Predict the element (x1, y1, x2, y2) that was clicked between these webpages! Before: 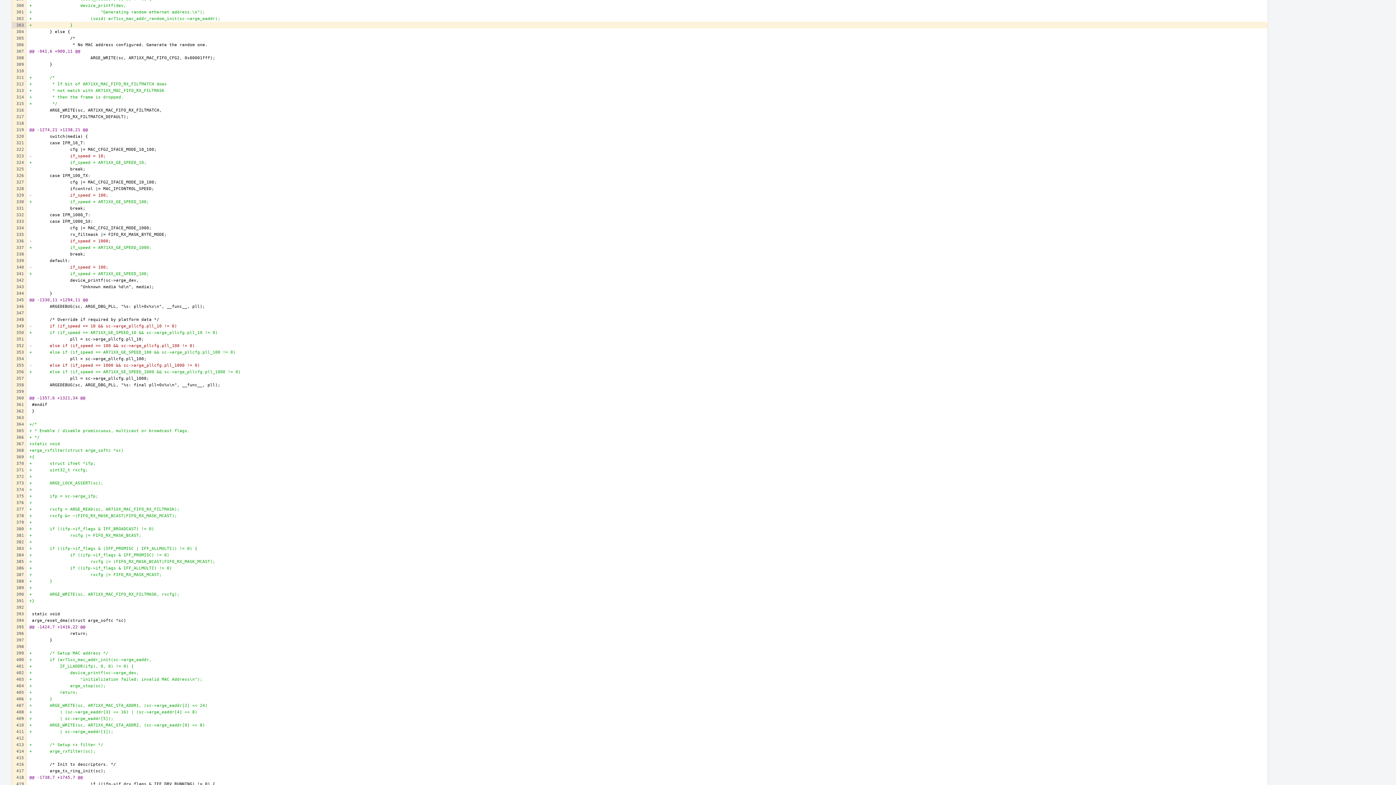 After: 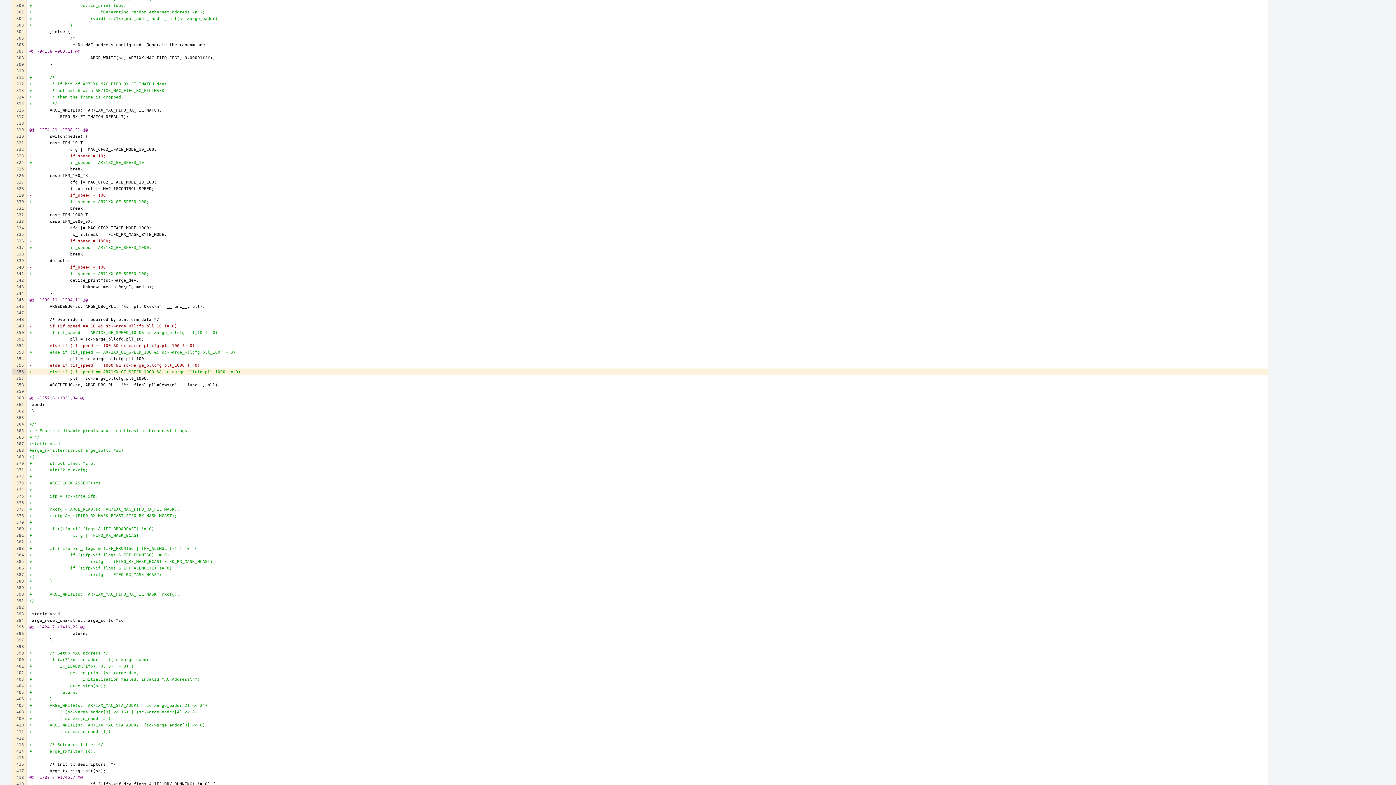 Action: bbox: (12, 368, 26, 375)